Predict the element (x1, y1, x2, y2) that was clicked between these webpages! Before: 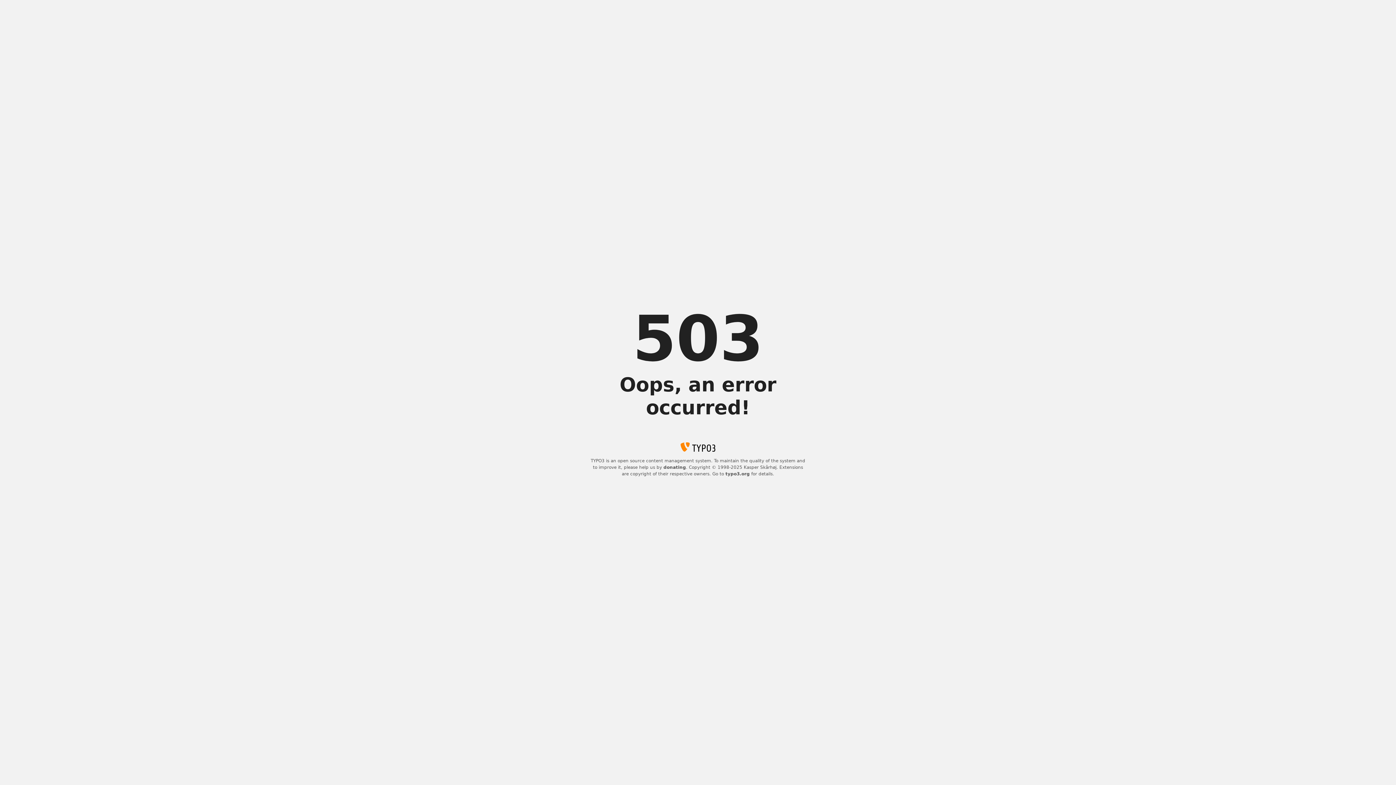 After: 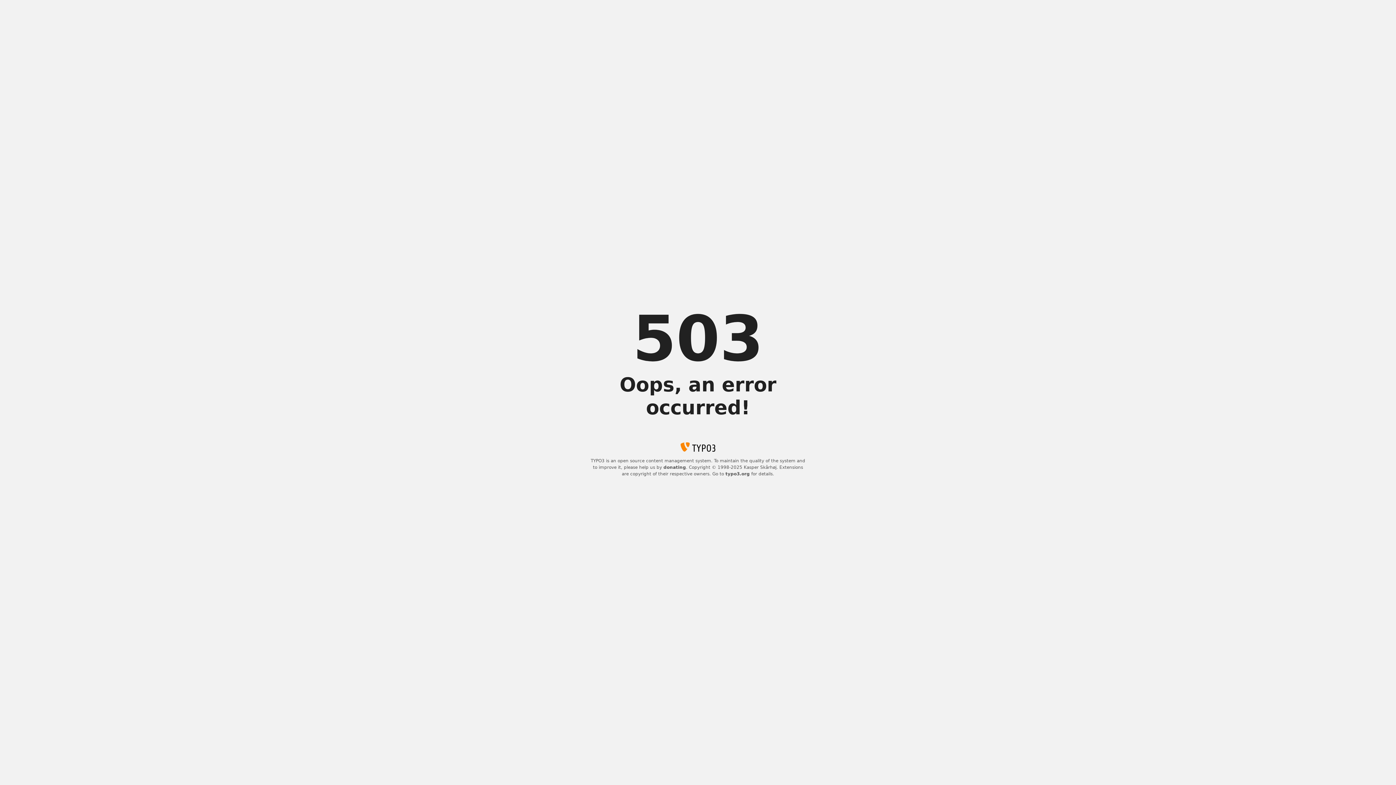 Action: bbox: (663, 465, 686, 470) label: donating